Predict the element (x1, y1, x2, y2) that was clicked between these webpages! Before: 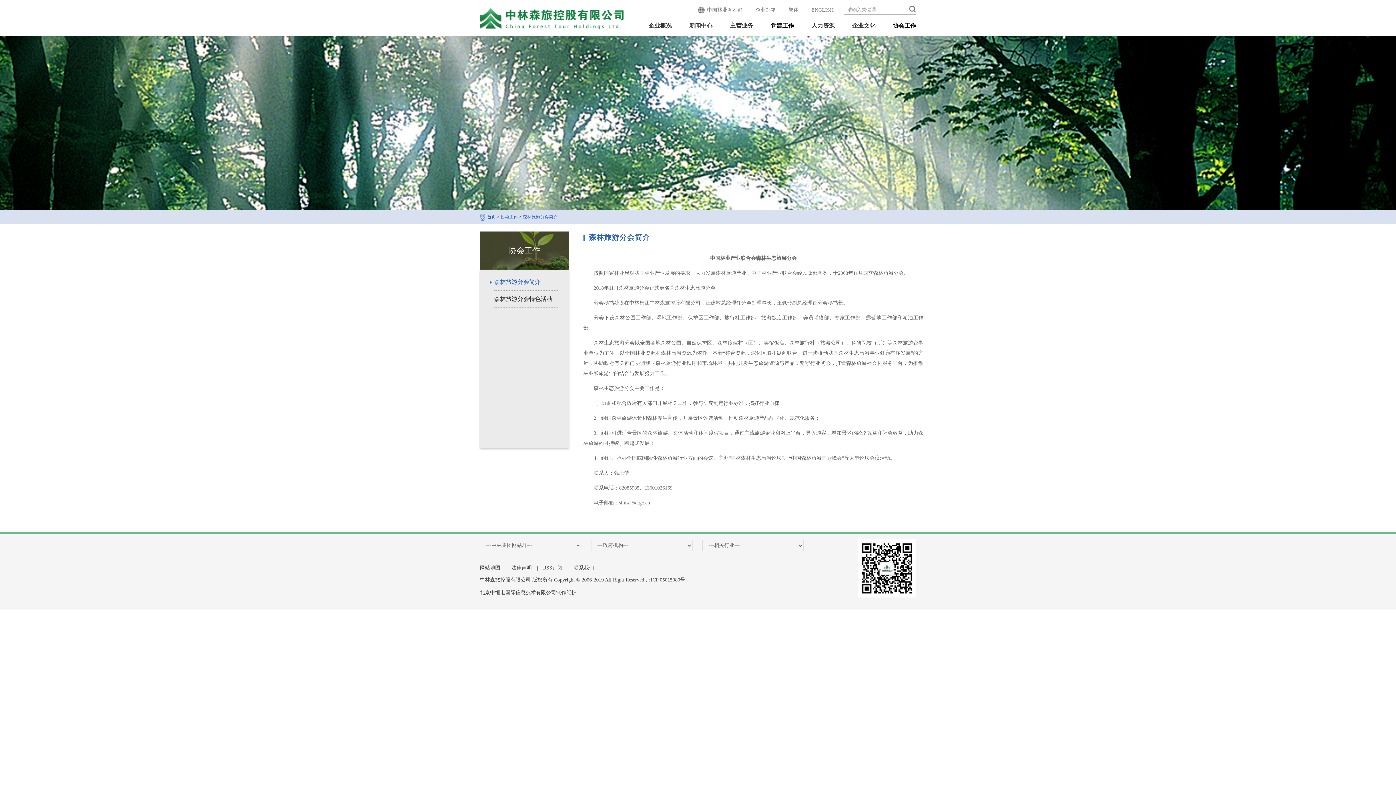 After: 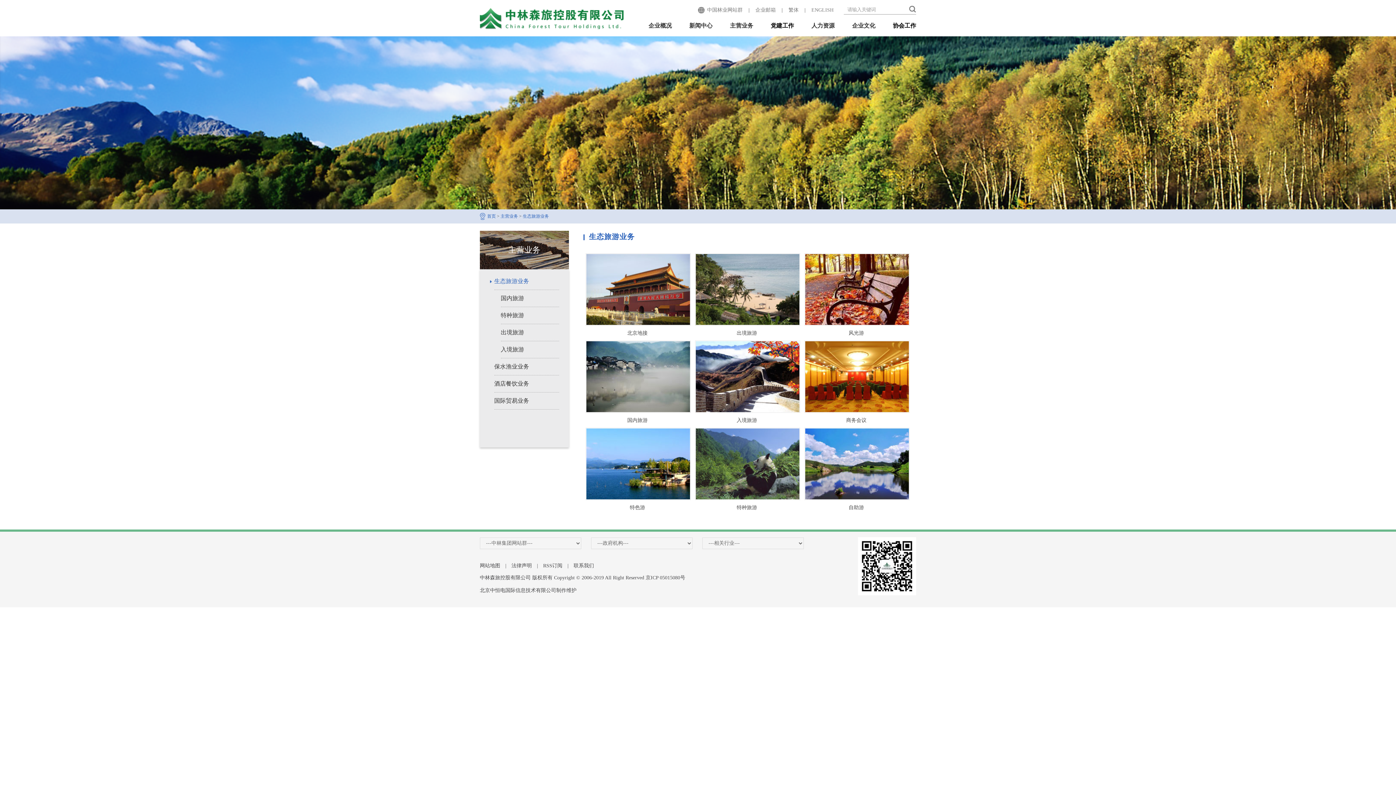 Action: bbox: (730, 20, 753, 31) label: 主营业务